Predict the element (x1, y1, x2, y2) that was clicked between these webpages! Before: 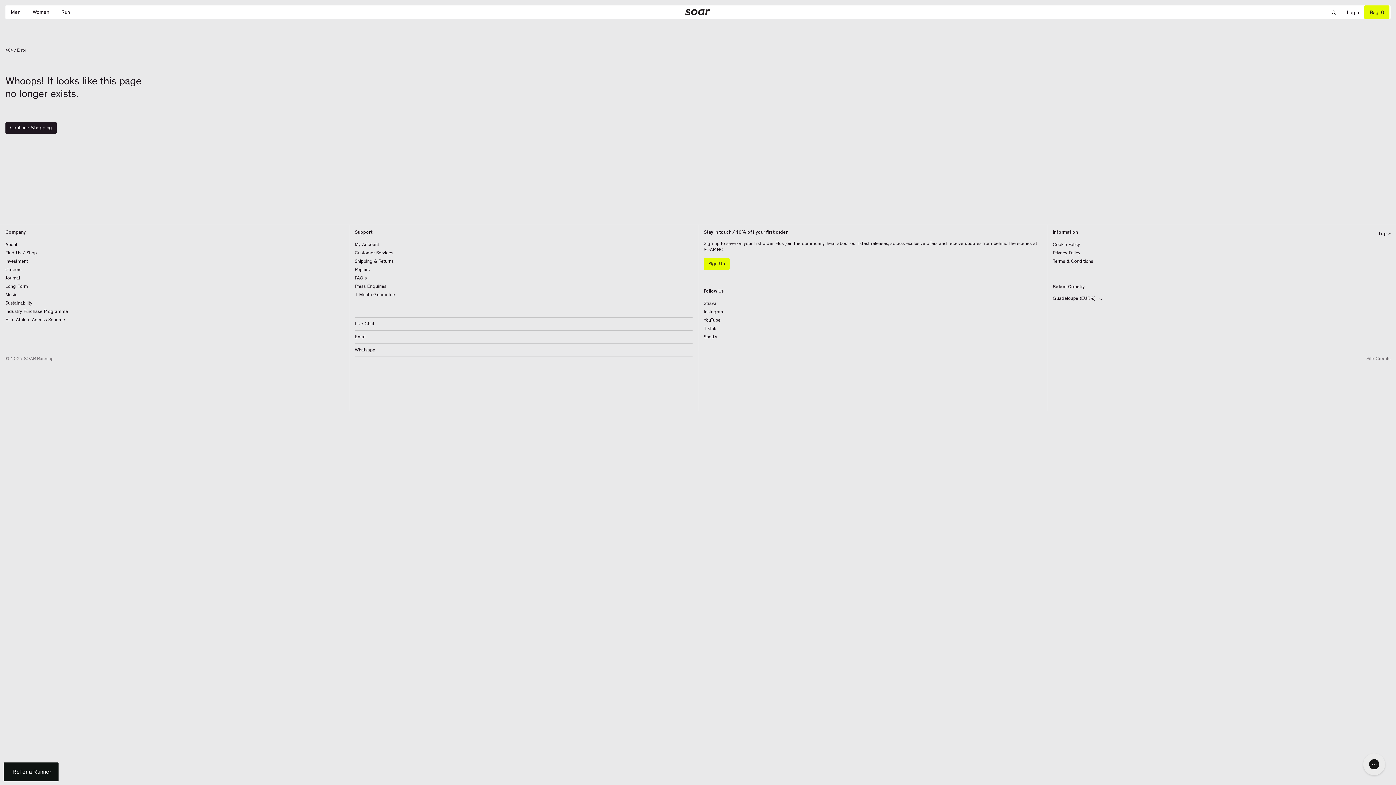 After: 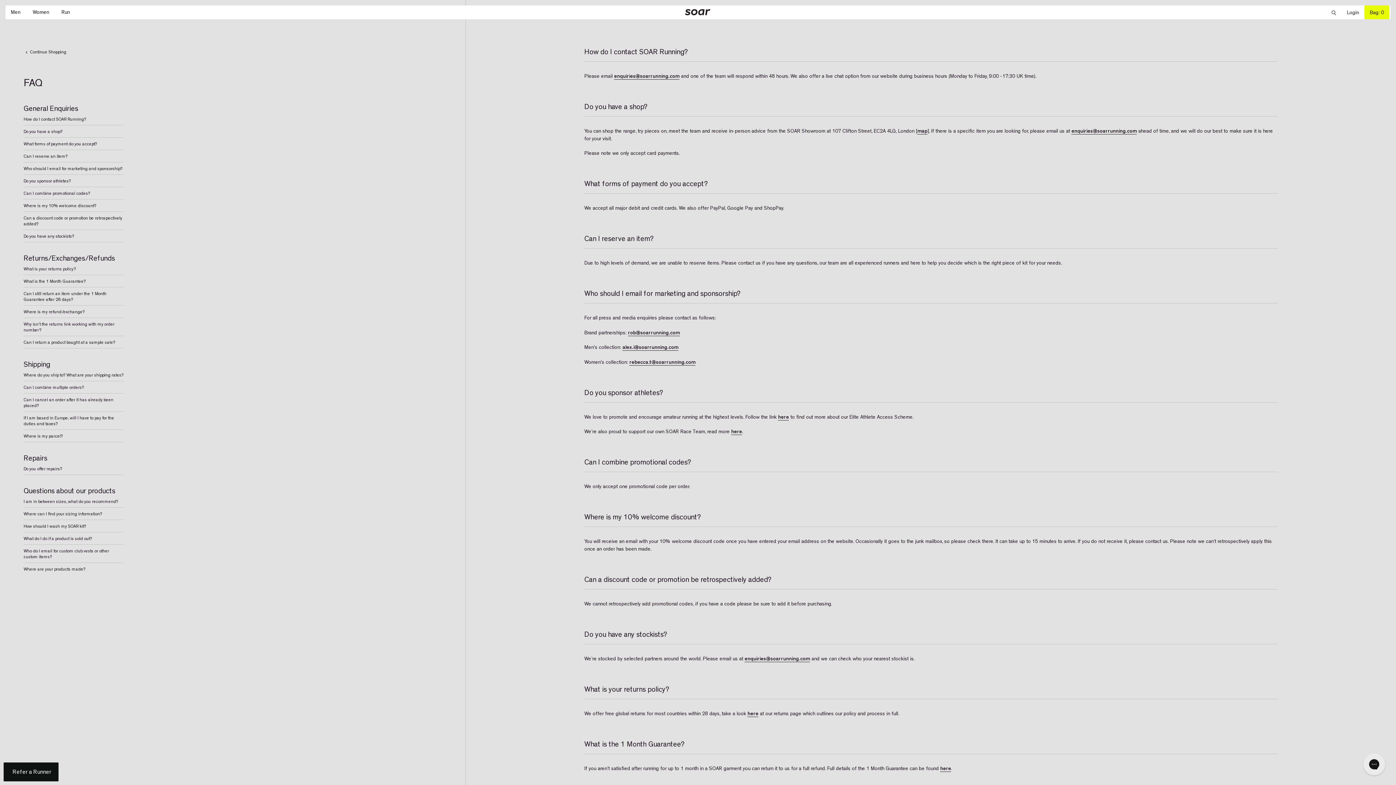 Action: label: FAQ's bbox: (354, 276, 366, 280)